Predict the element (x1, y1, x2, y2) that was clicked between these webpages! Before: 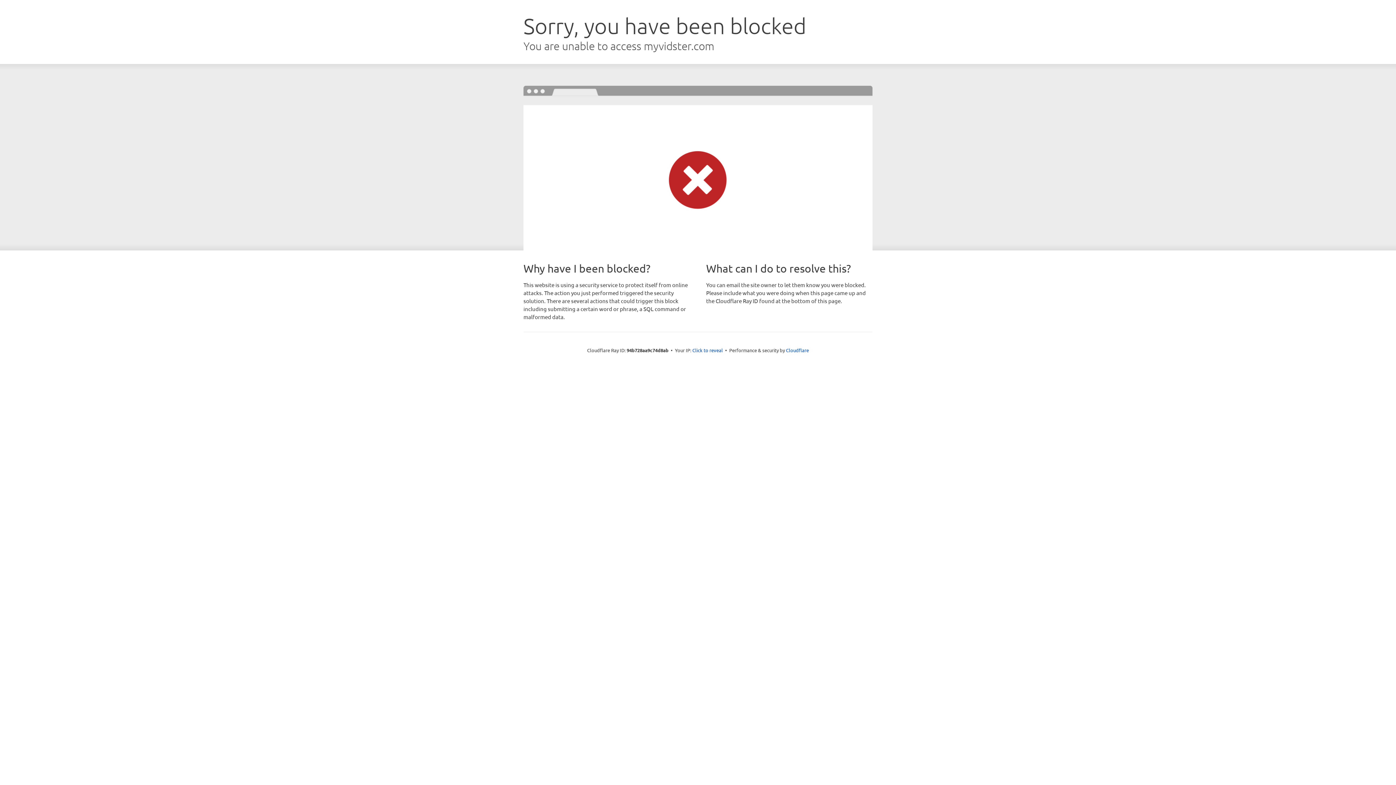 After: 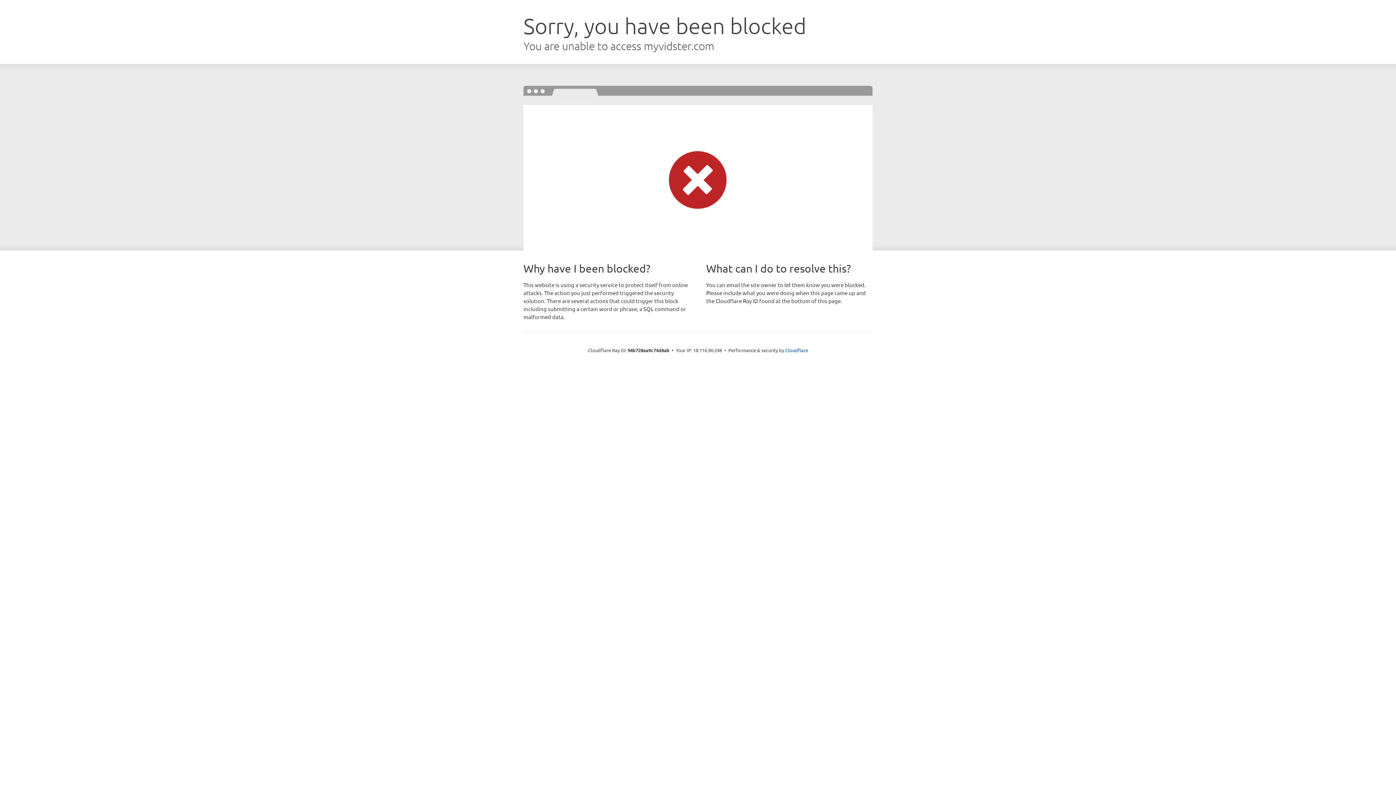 Action: bbox: (692, 346, 723, 353) label: Click to reveal